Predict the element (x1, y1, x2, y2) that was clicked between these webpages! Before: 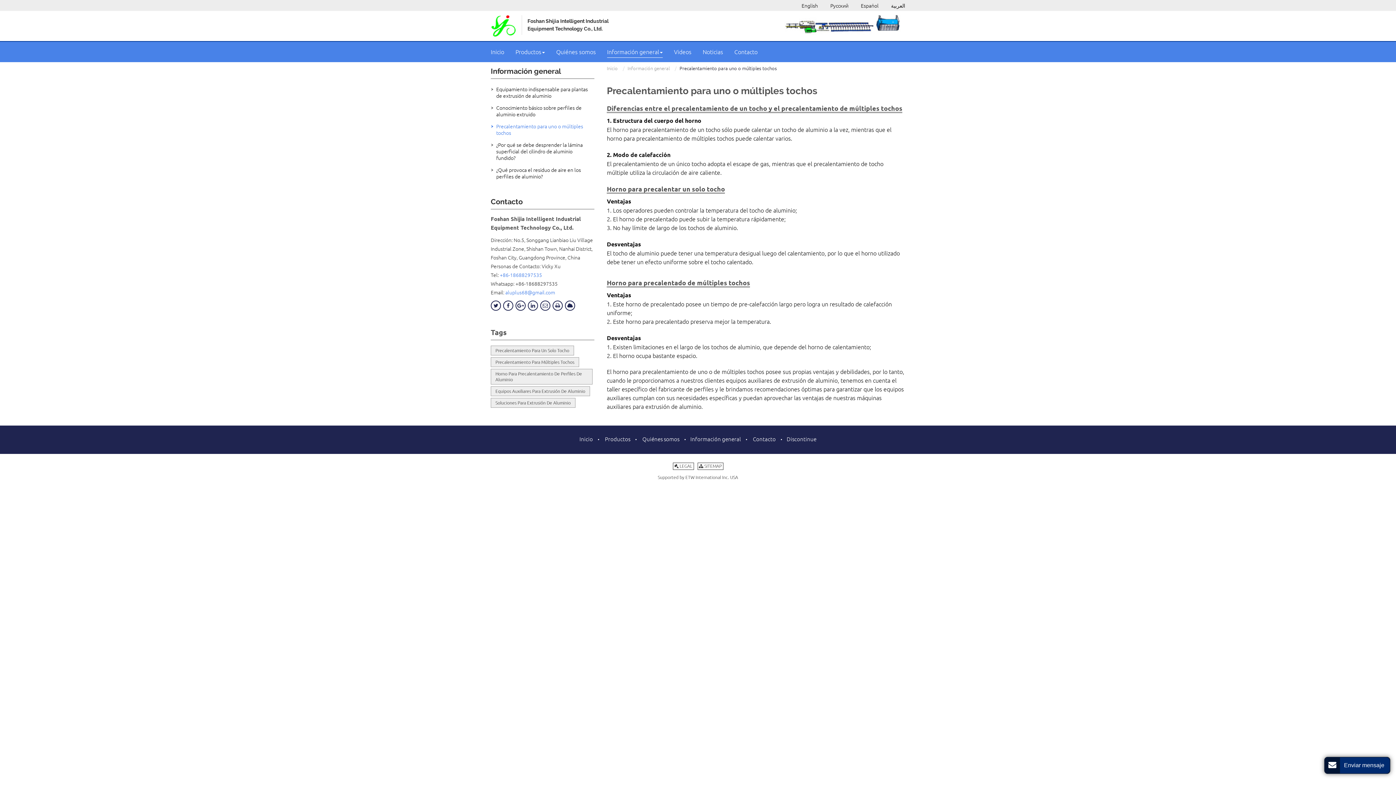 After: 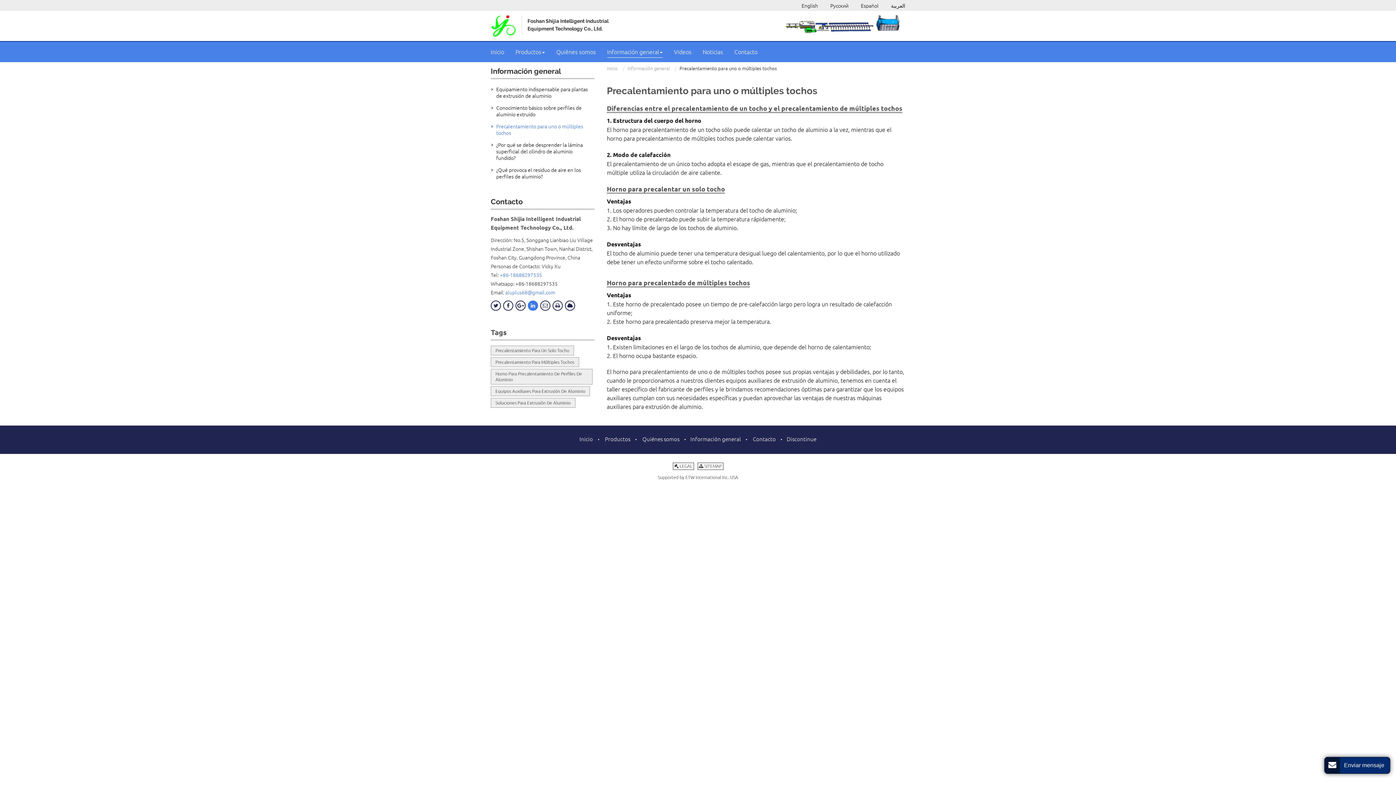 Action: bbox: (528, 300, 538, 310)